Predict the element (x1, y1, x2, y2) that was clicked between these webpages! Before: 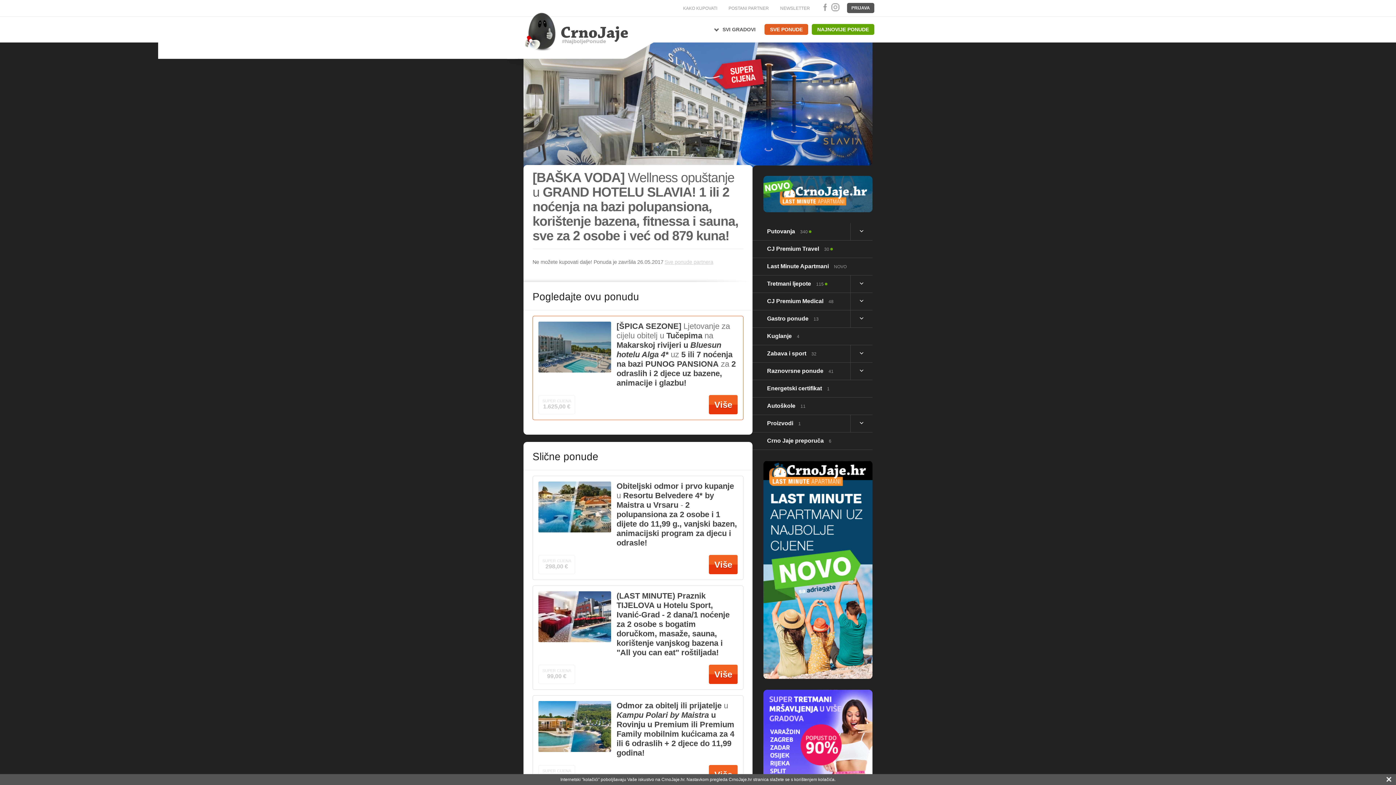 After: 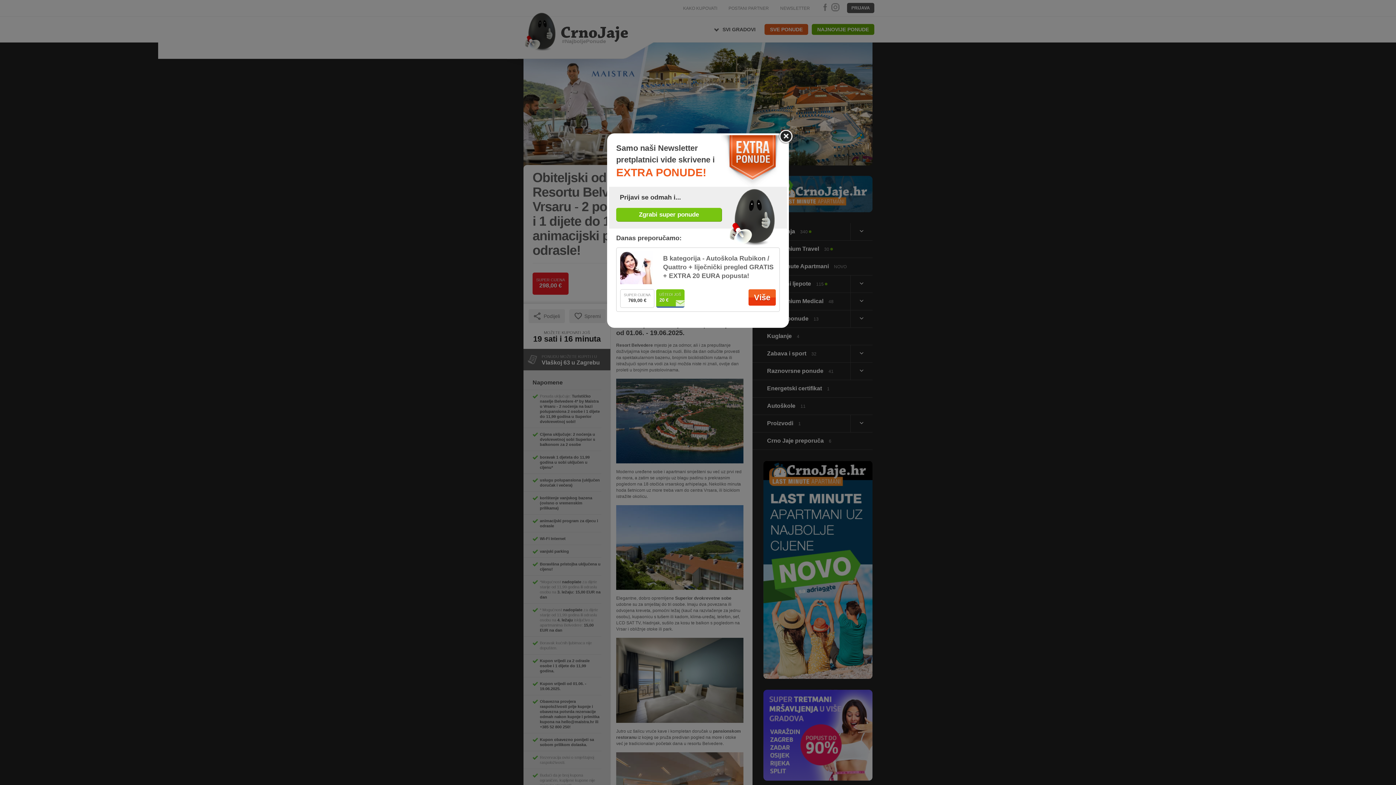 Action: label: Više bbox: (709, 555, 737, 574)